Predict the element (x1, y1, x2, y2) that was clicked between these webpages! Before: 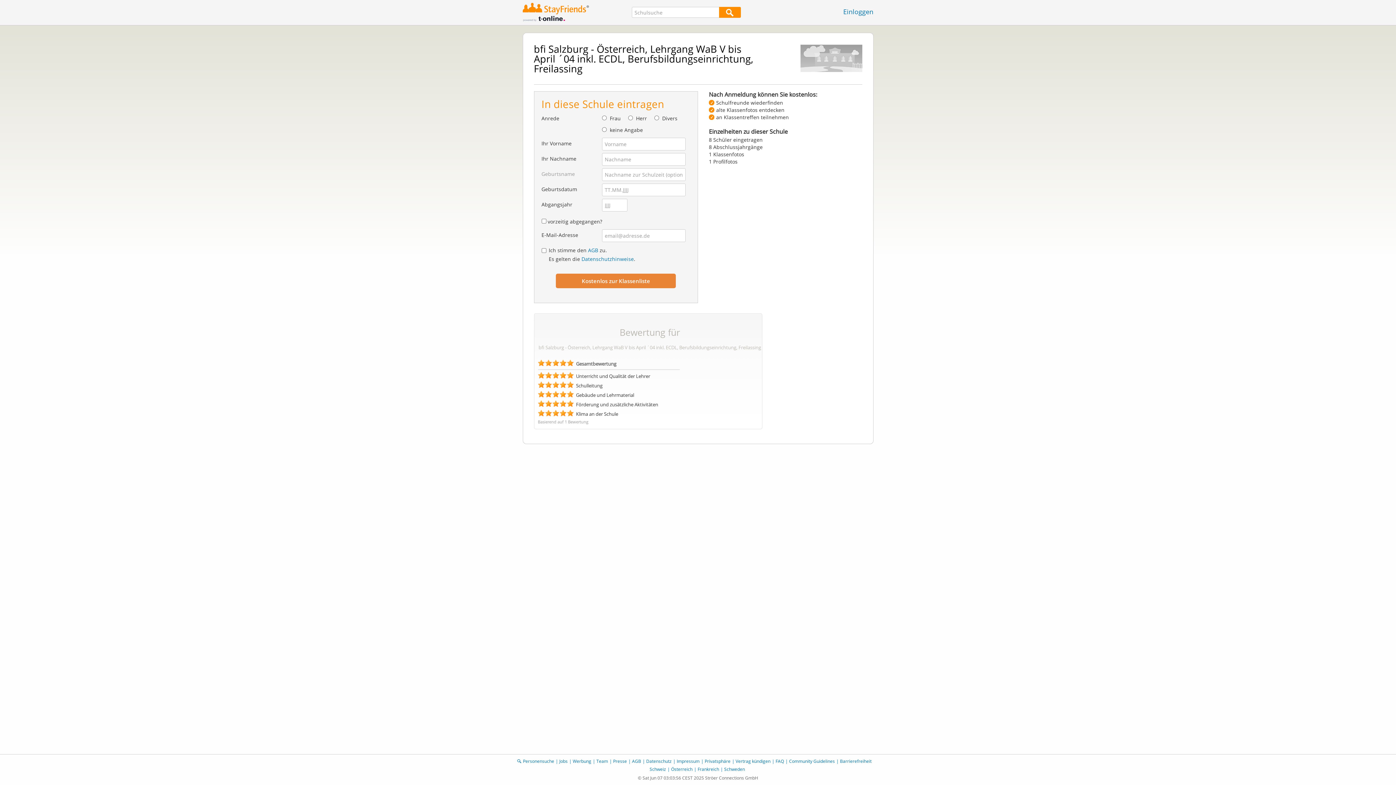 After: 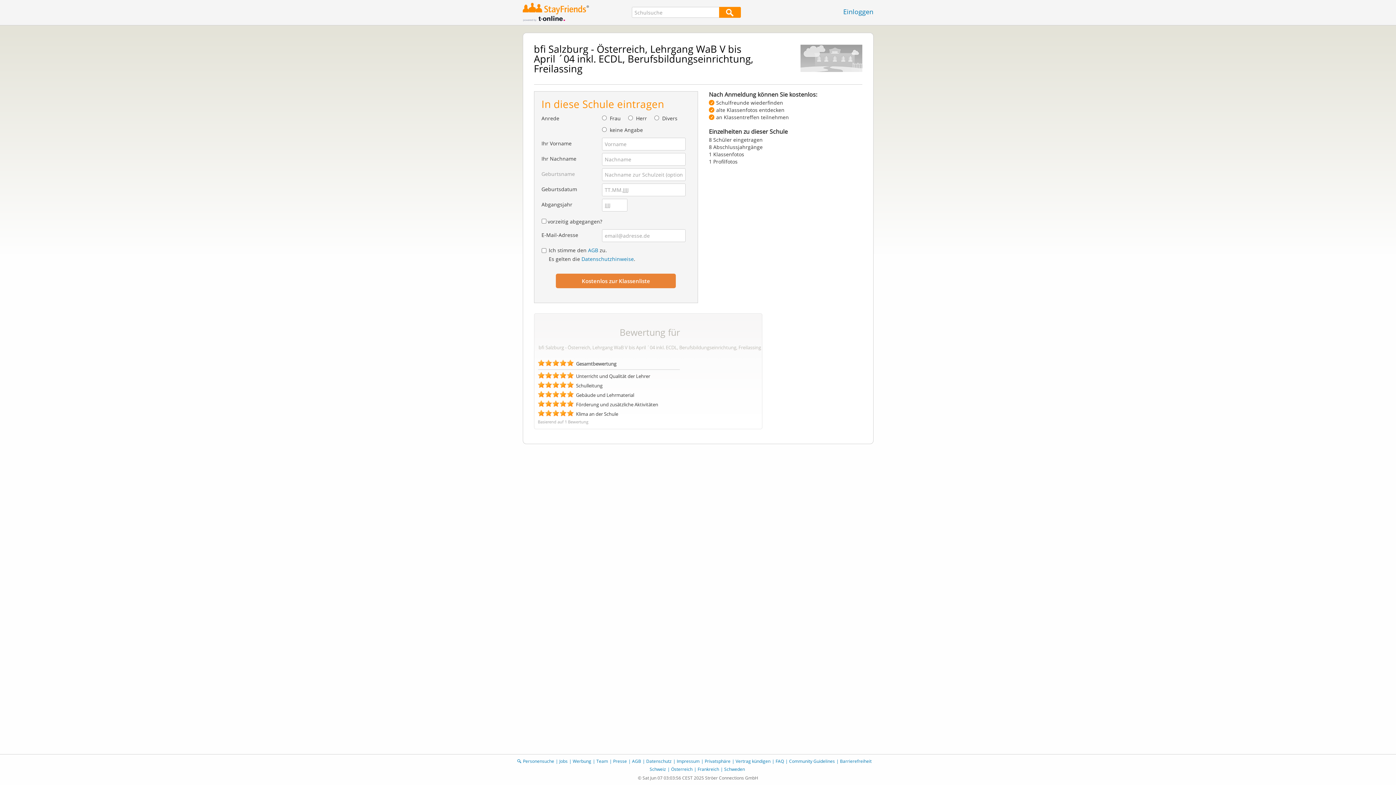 Action: bbox: (522, 14, 575, 21)